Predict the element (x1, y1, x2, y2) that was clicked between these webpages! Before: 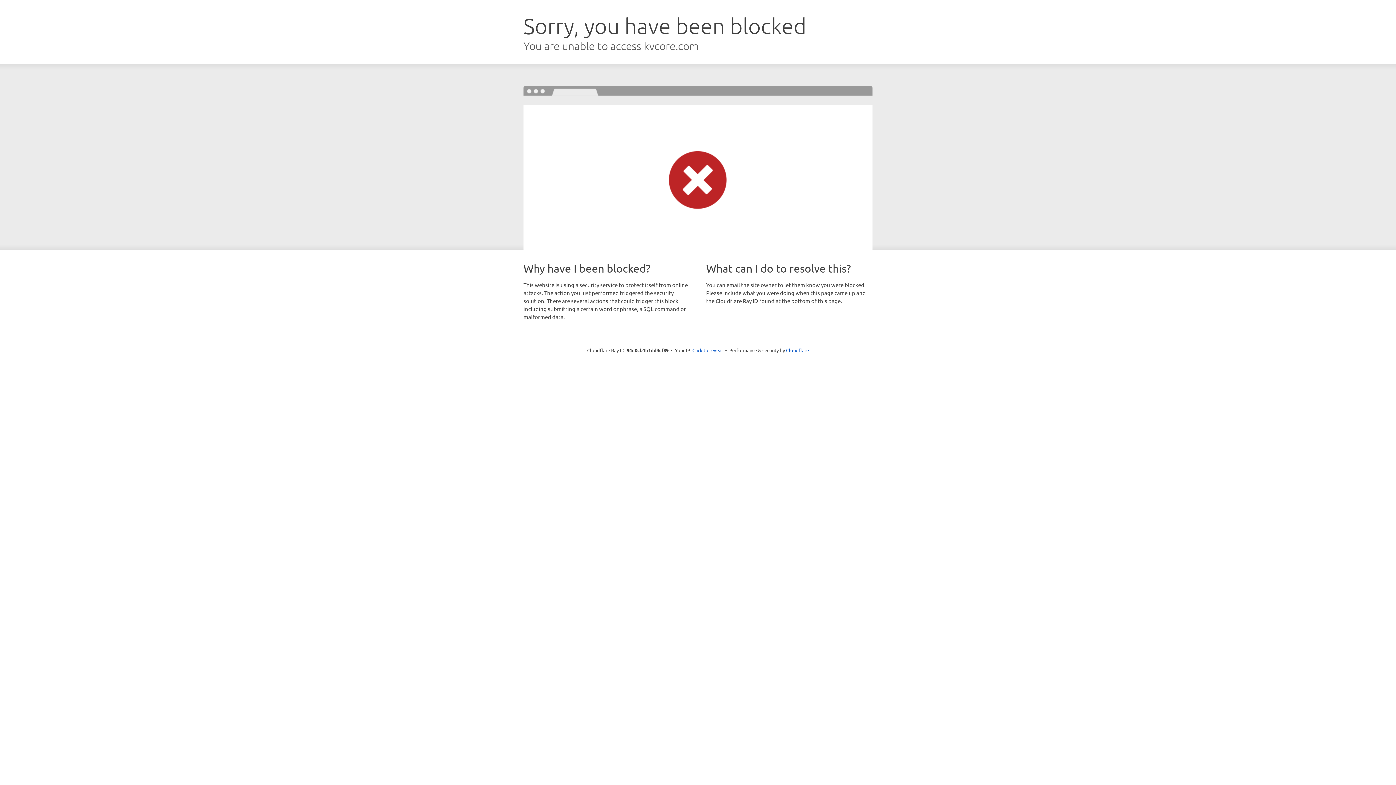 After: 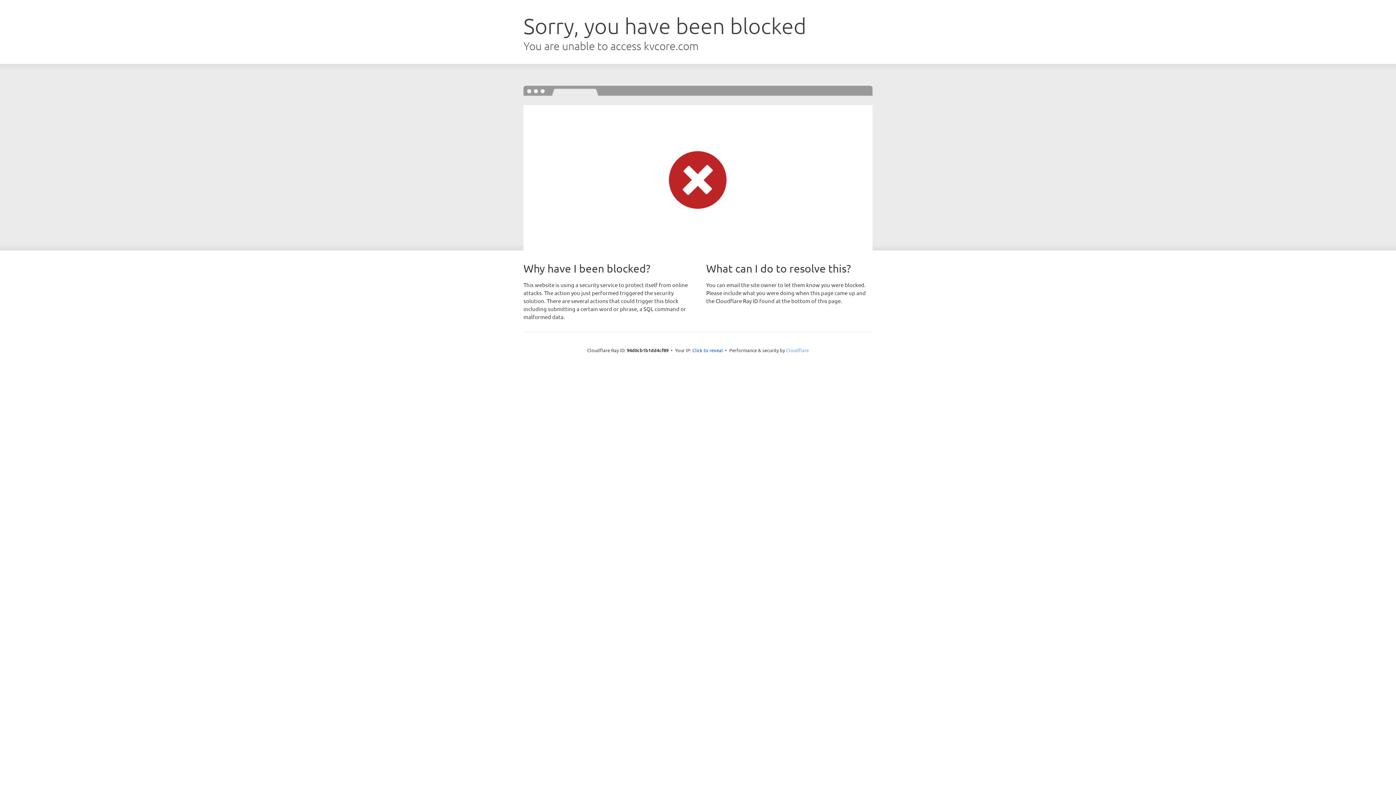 Action: bbox: (786, 347, 809, 353) label: Cloudflare